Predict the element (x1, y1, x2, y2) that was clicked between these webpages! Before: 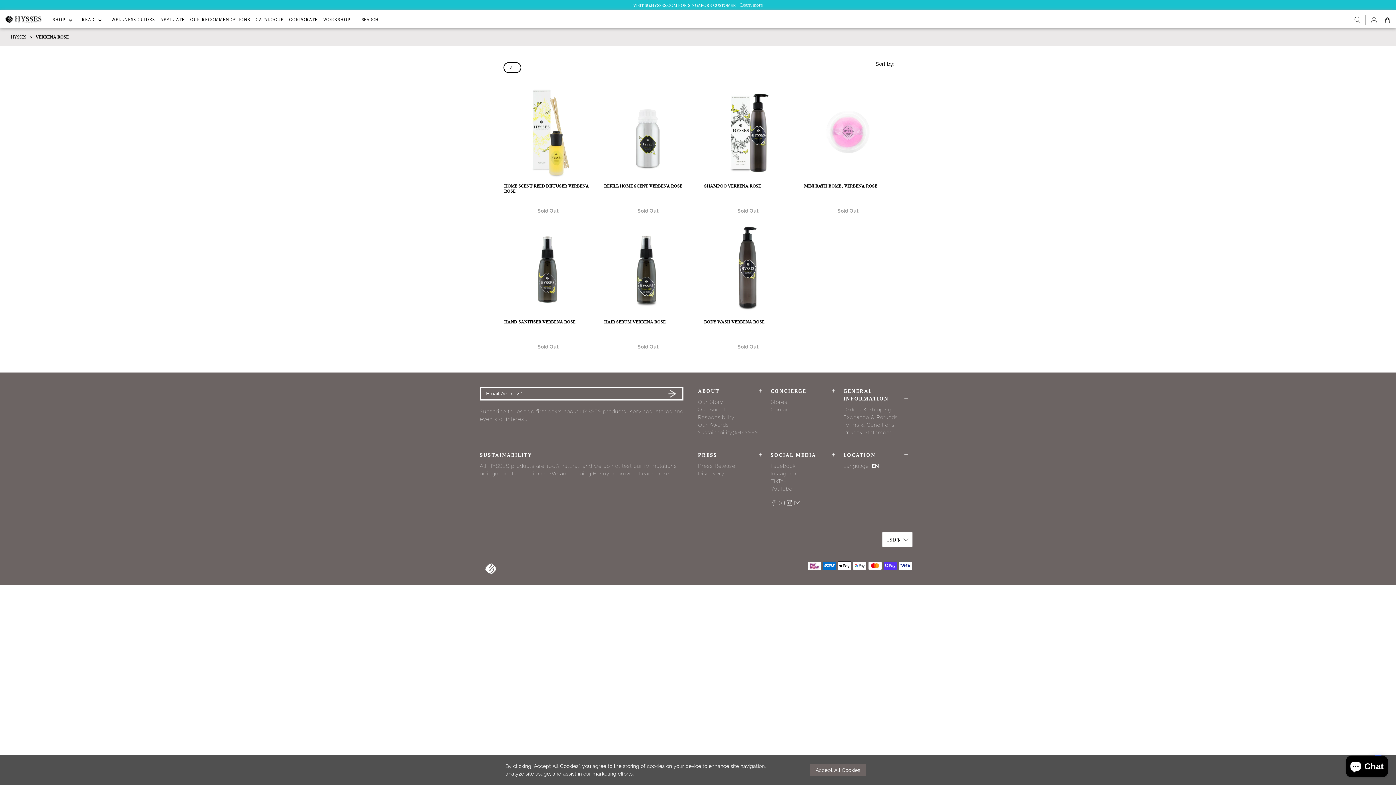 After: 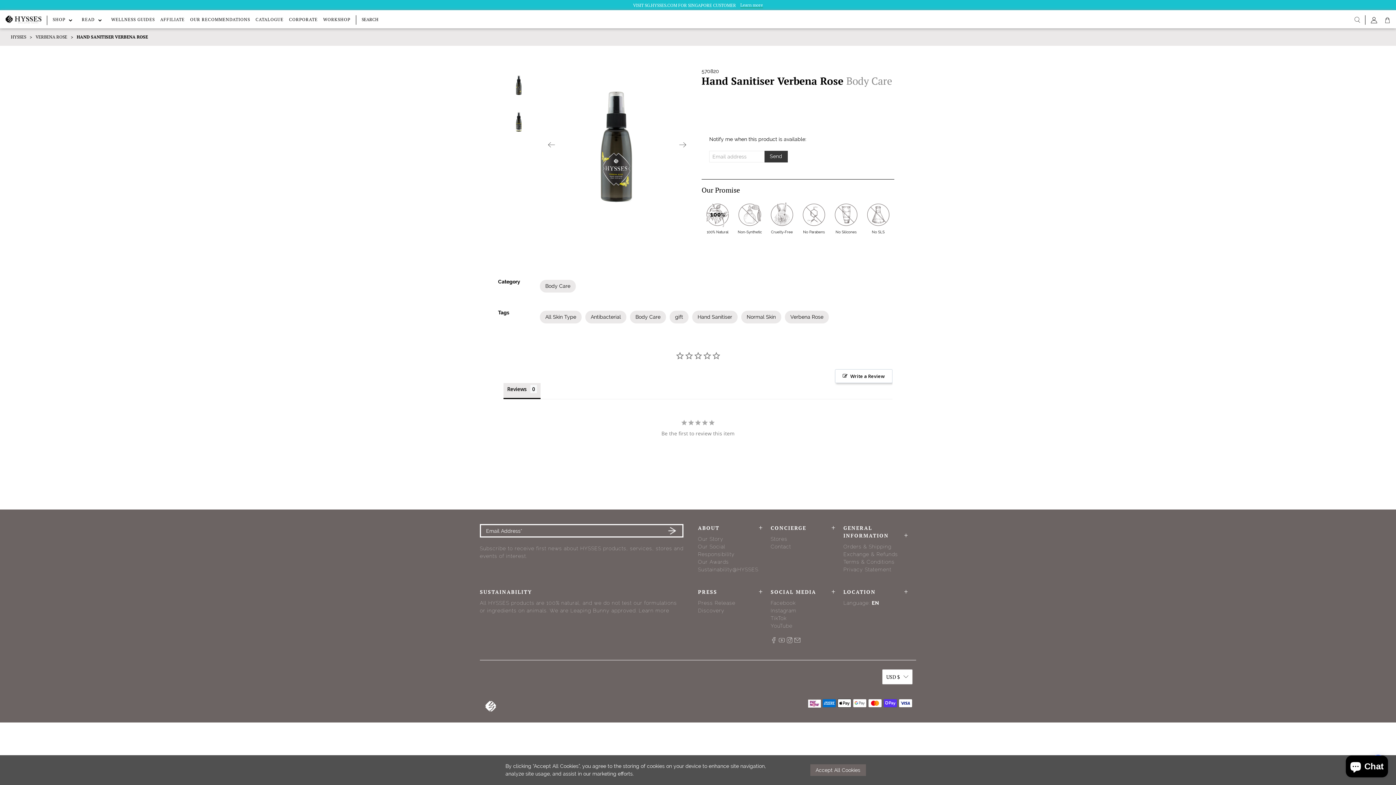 Action: bbox: (502, 318, 593, 319) label: HAND SANITISER VERBENA ROSE